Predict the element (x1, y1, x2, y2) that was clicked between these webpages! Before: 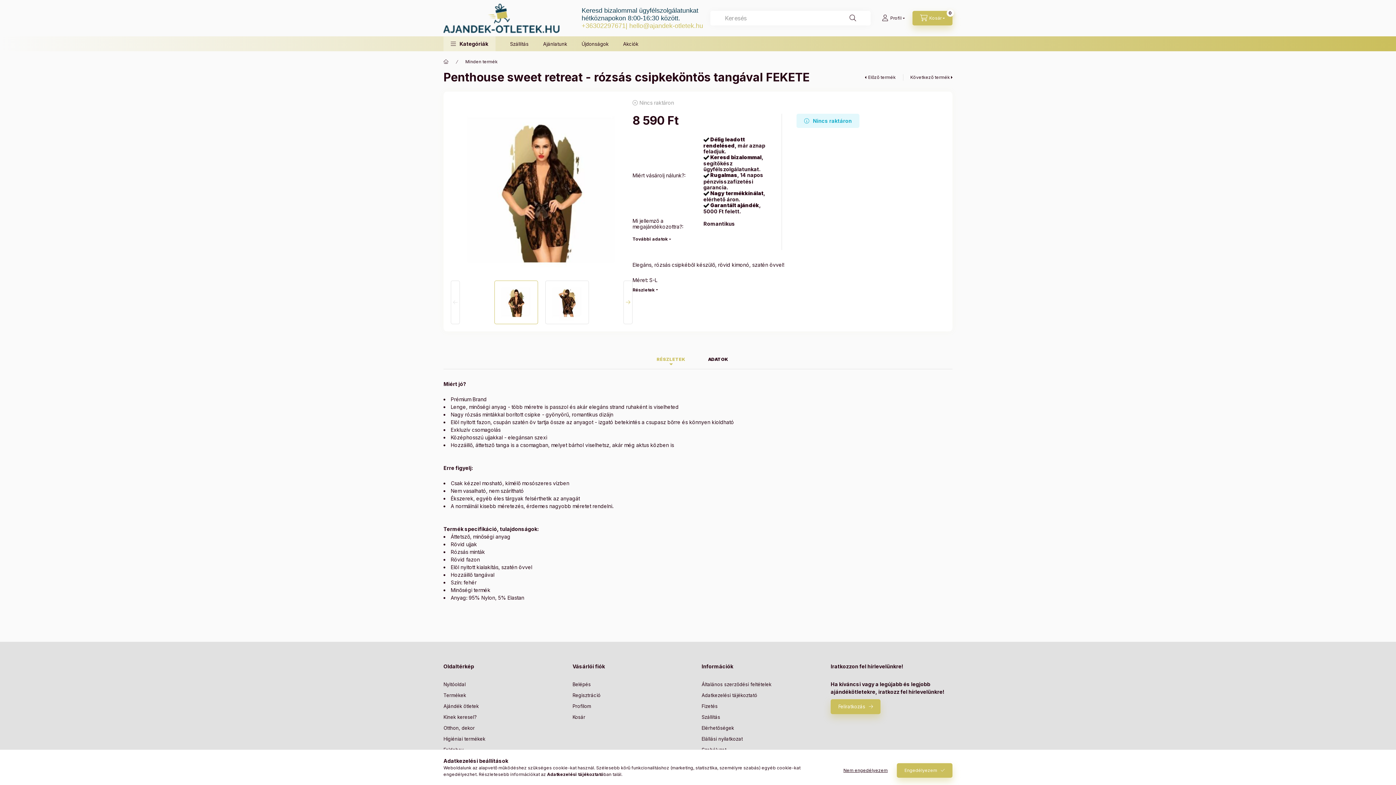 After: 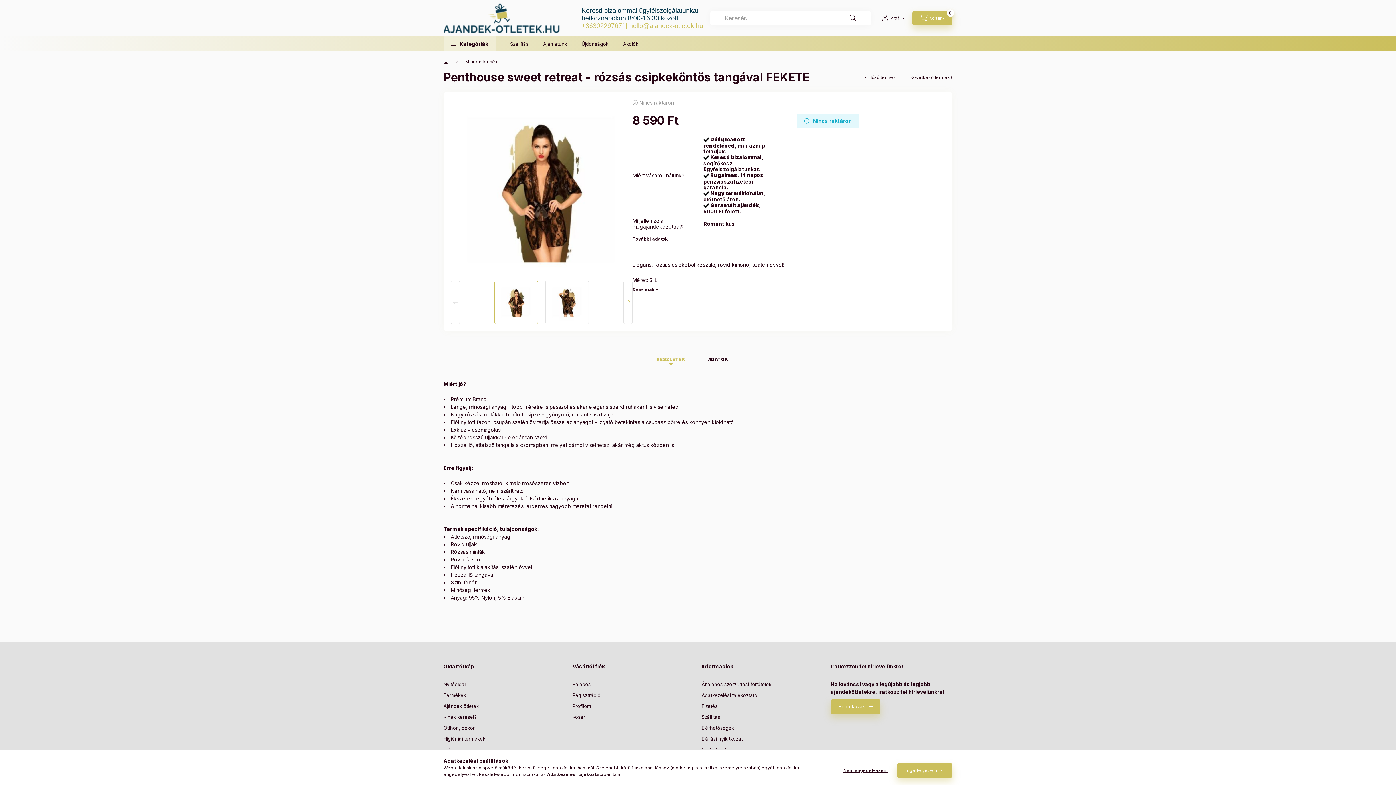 Action: label: RÉSZLETEK bbox: (656, 353, 686, 365)